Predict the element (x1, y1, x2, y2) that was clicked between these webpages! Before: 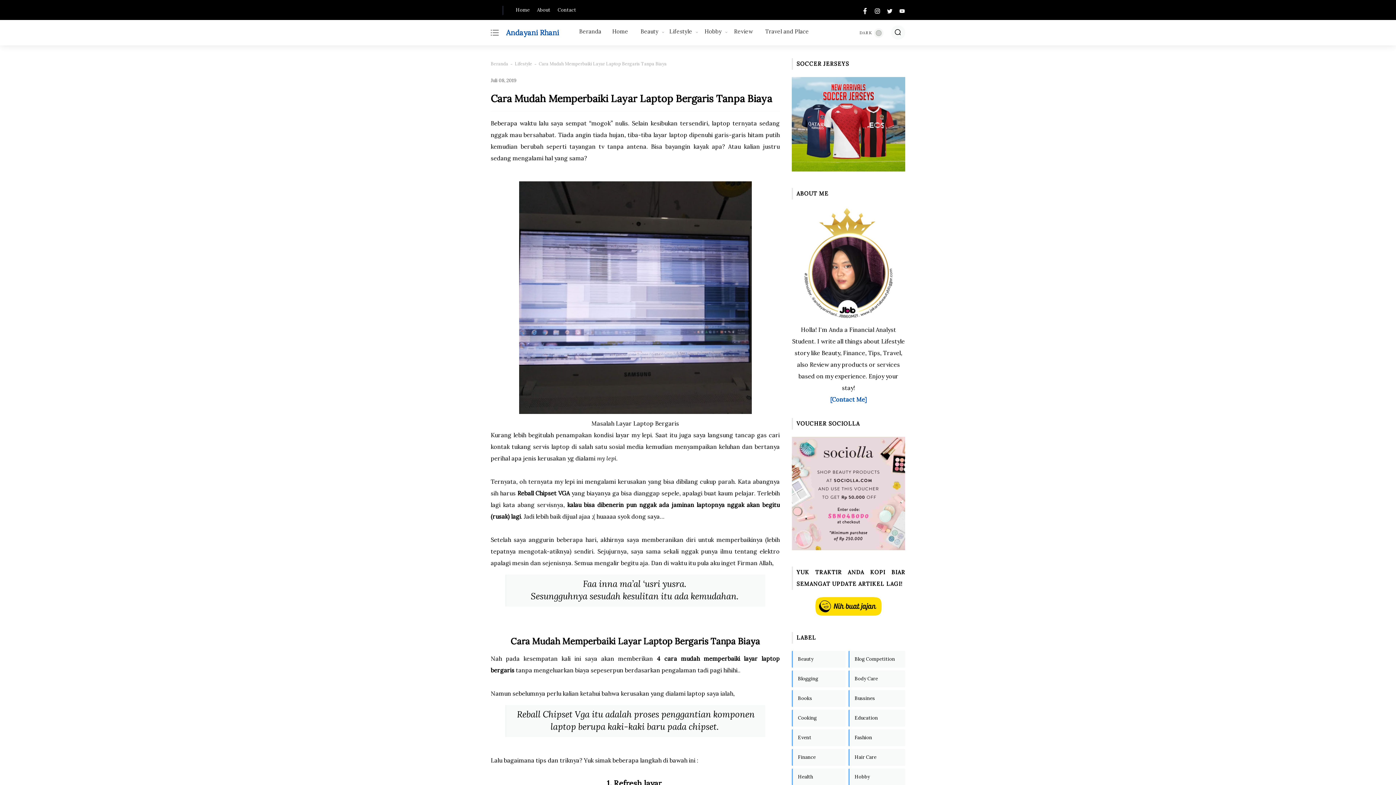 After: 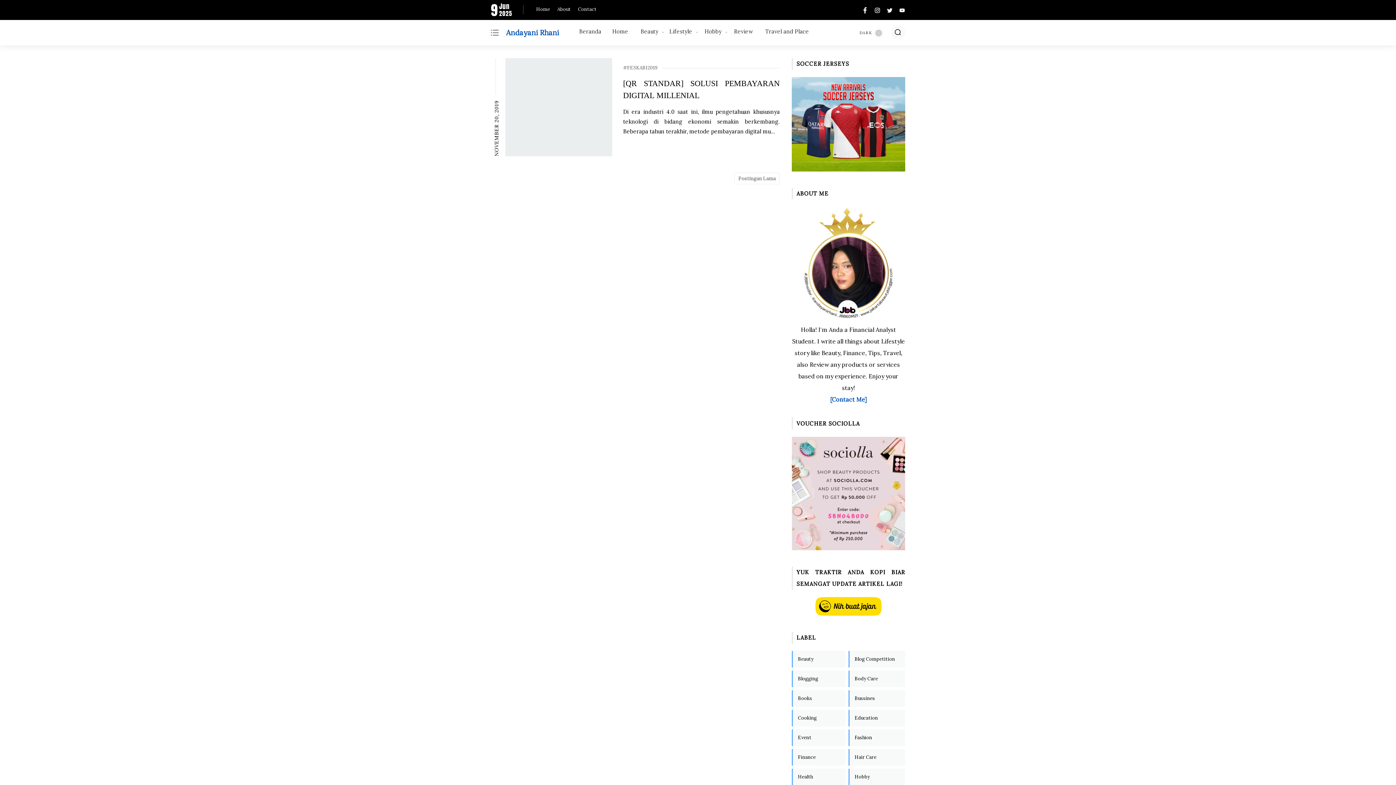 Action: bbox: (848, 651, 905, 668) label: Blog Competition